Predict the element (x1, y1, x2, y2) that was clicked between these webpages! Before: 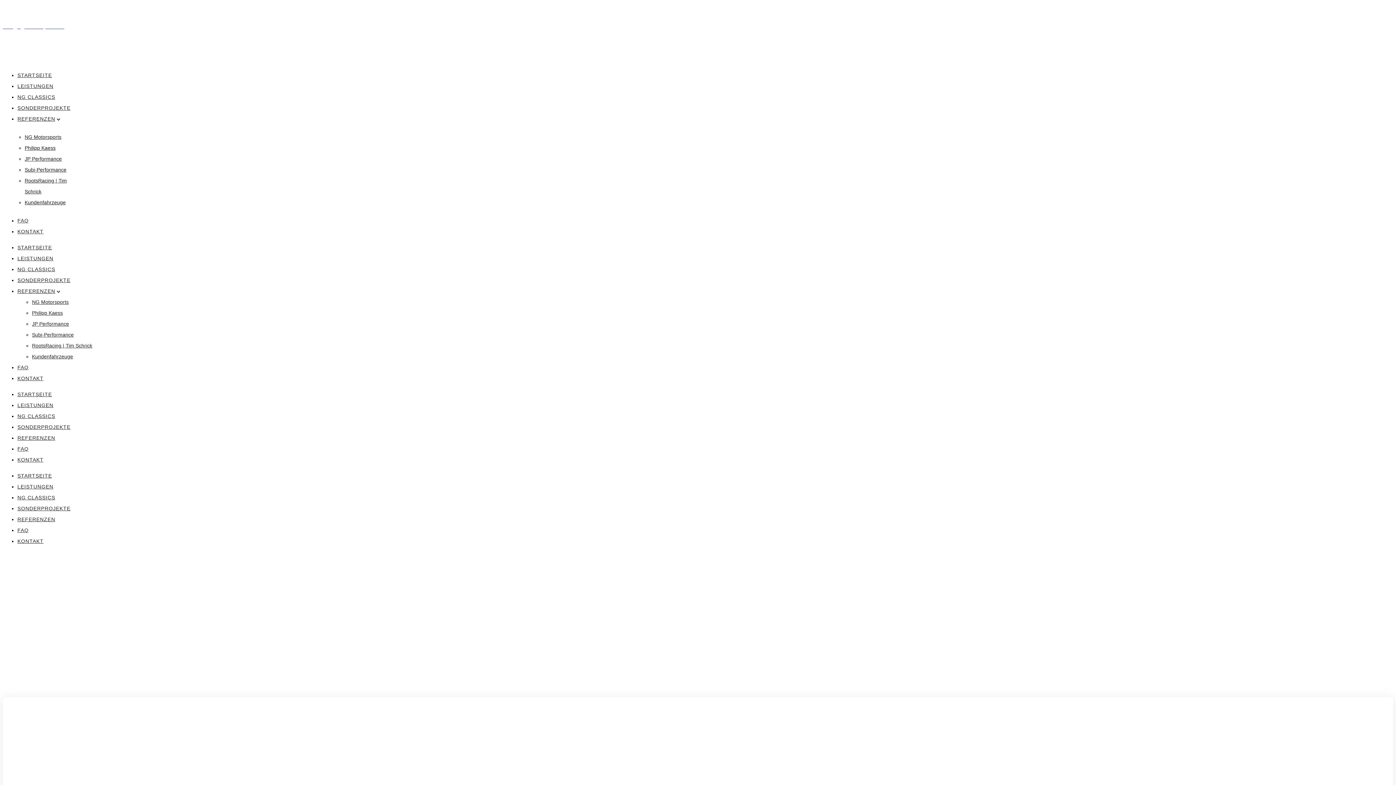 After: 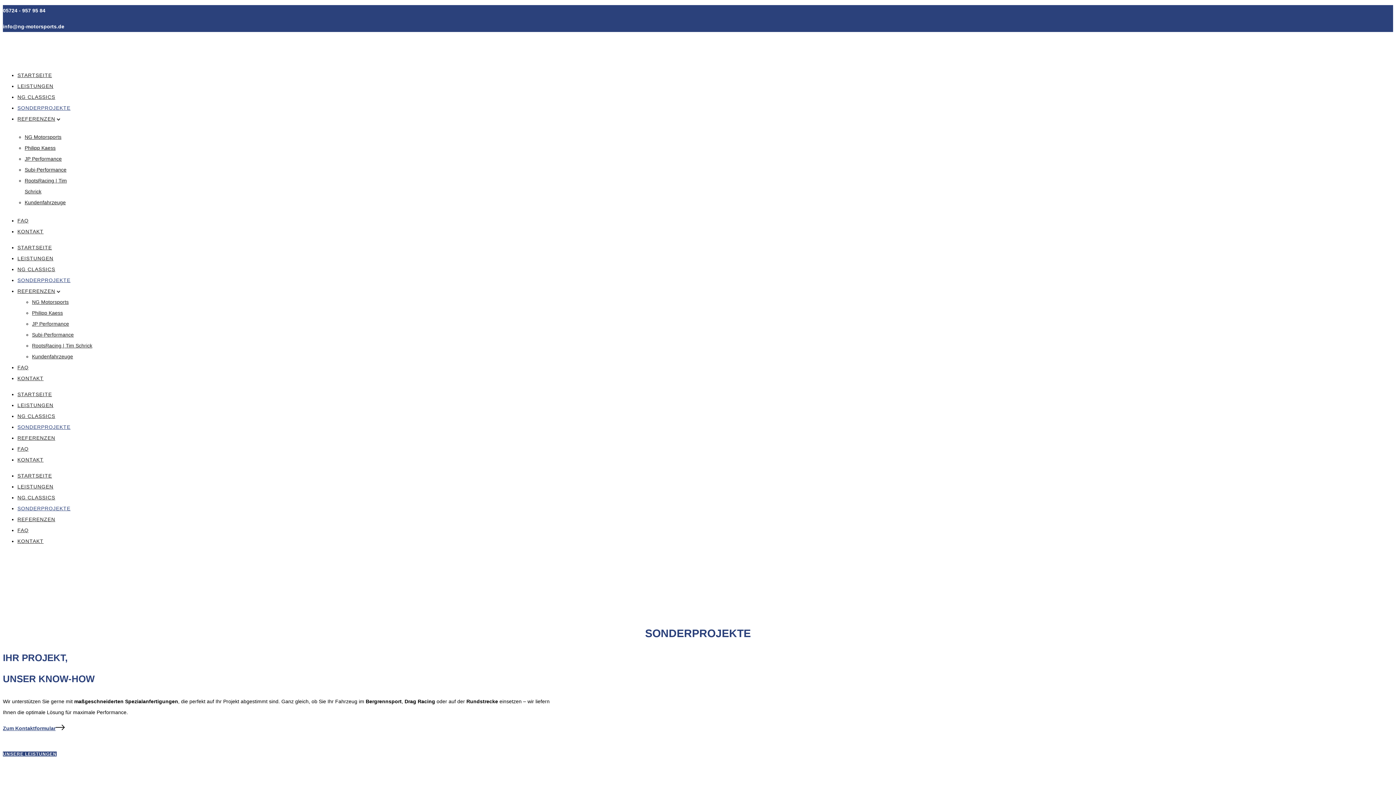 Action: bbox: (17, 424, 70, 430) label: SONDERPROJEKTE